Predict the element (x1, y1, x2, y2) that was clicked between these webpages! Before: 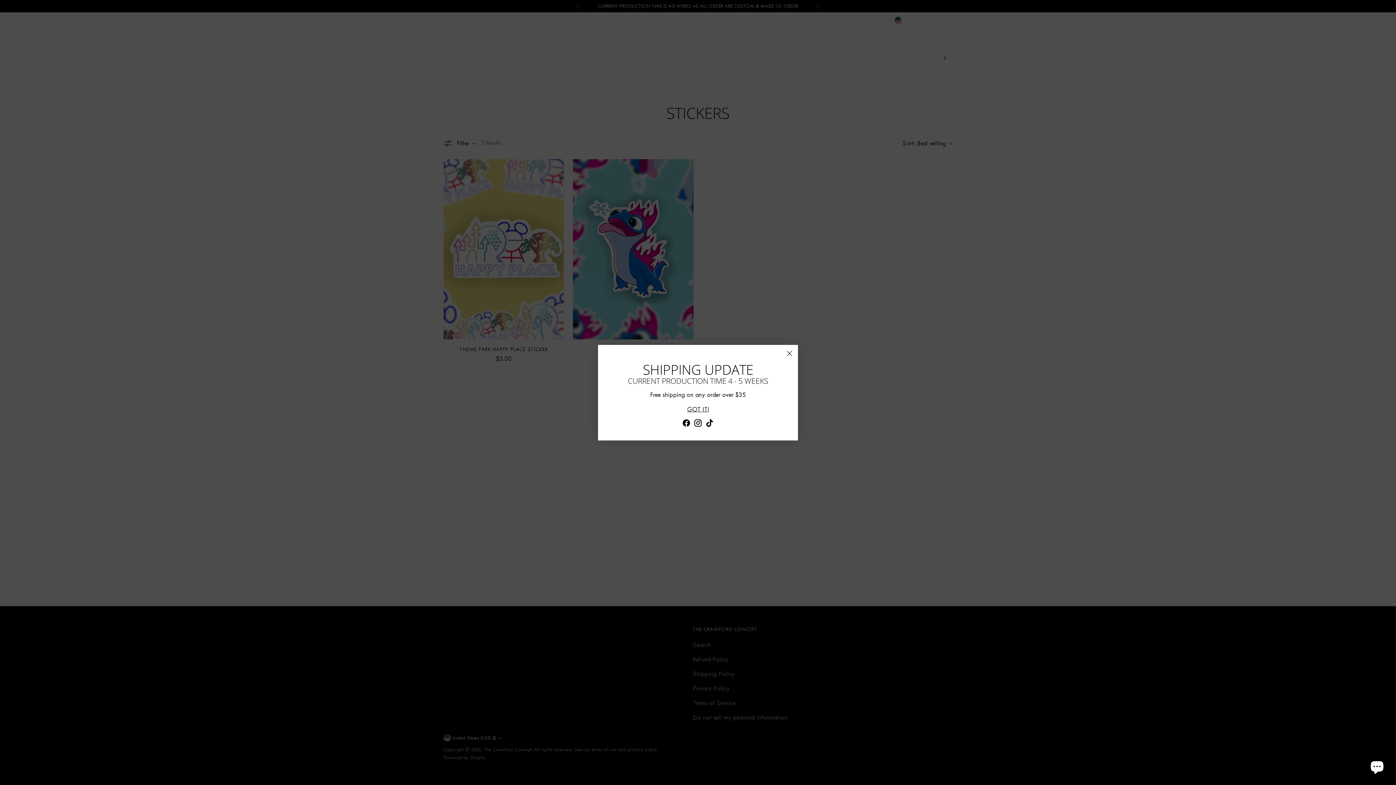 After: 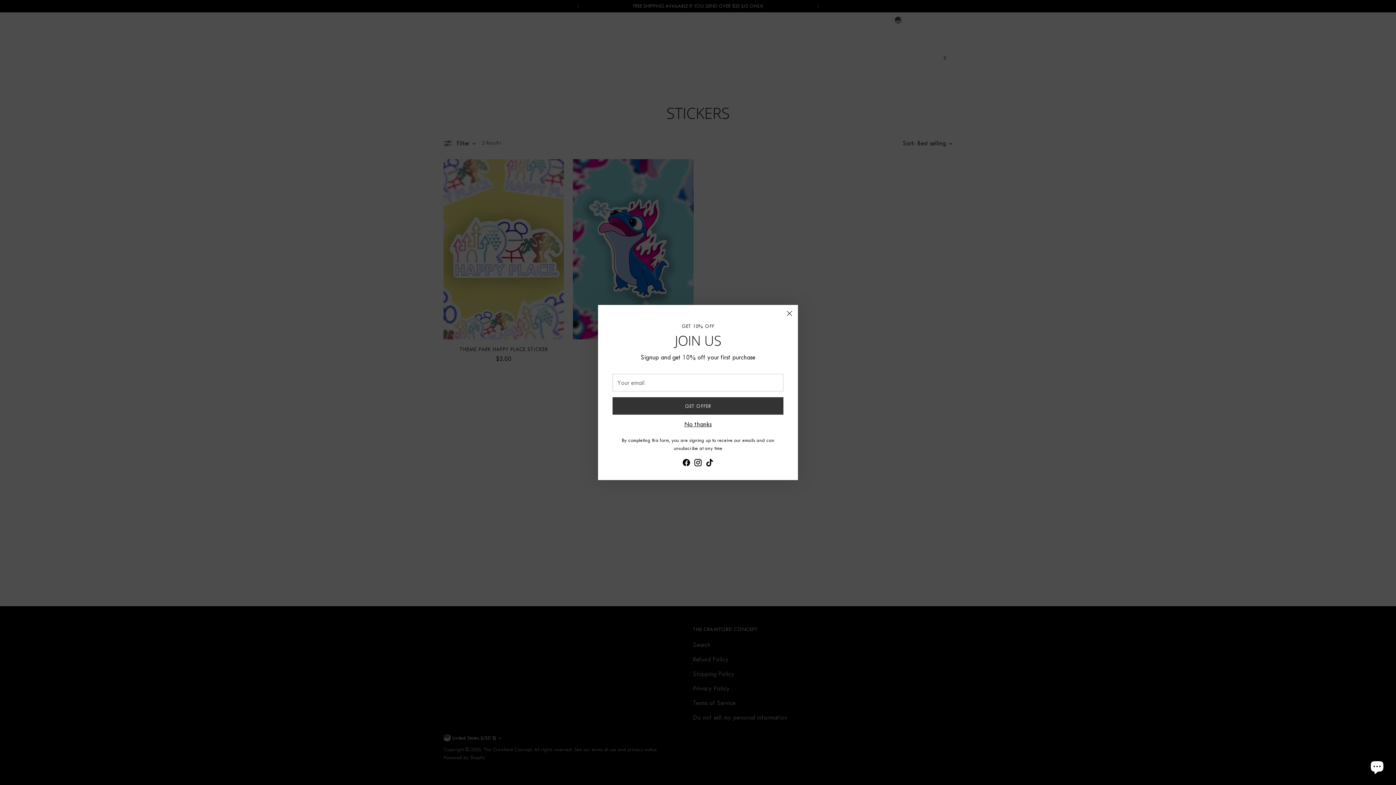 Action: label: GOT IT! bbox: (687, 405, 709, 412)